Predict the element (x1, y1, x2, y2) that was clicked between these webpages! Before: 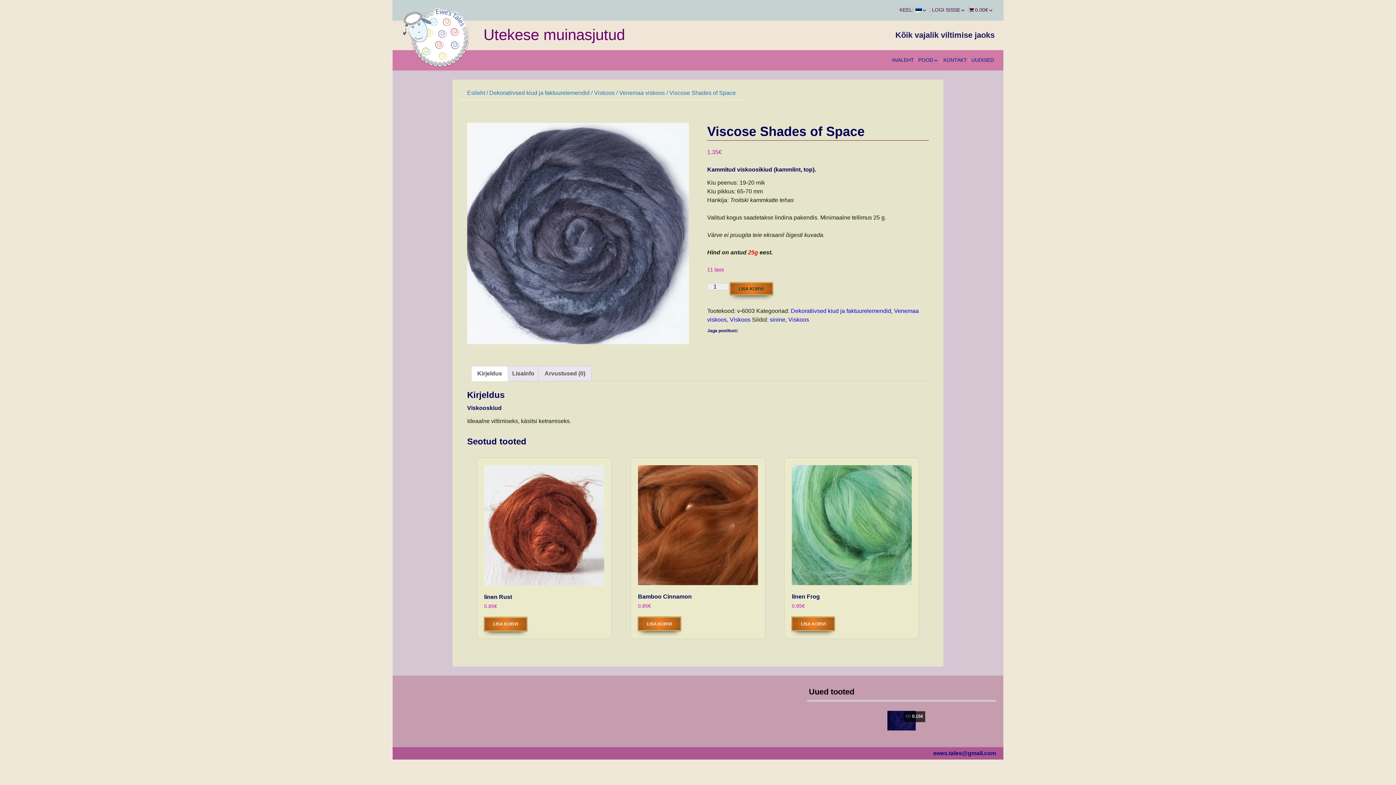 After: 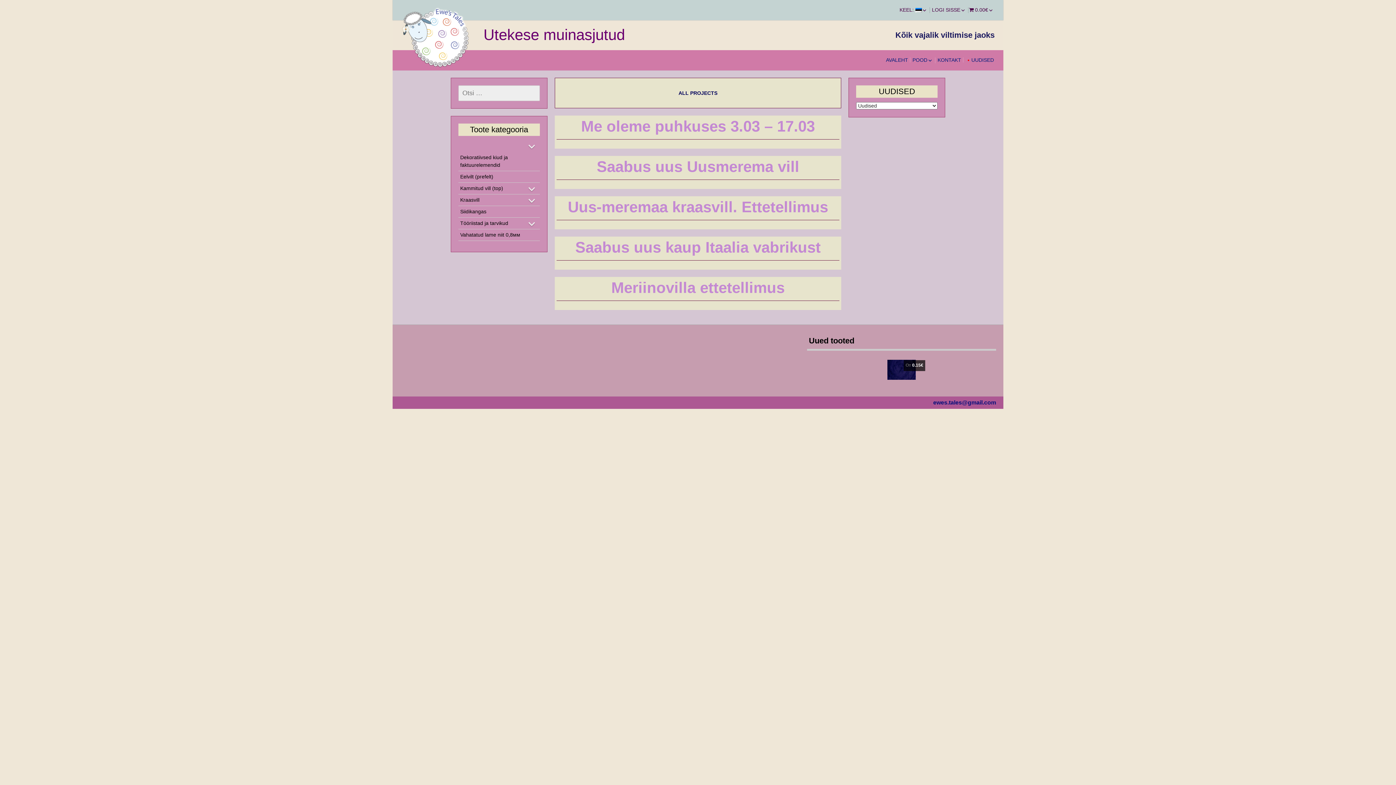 Action: label: UUDISED bbox: (970, 53, 994, 66)